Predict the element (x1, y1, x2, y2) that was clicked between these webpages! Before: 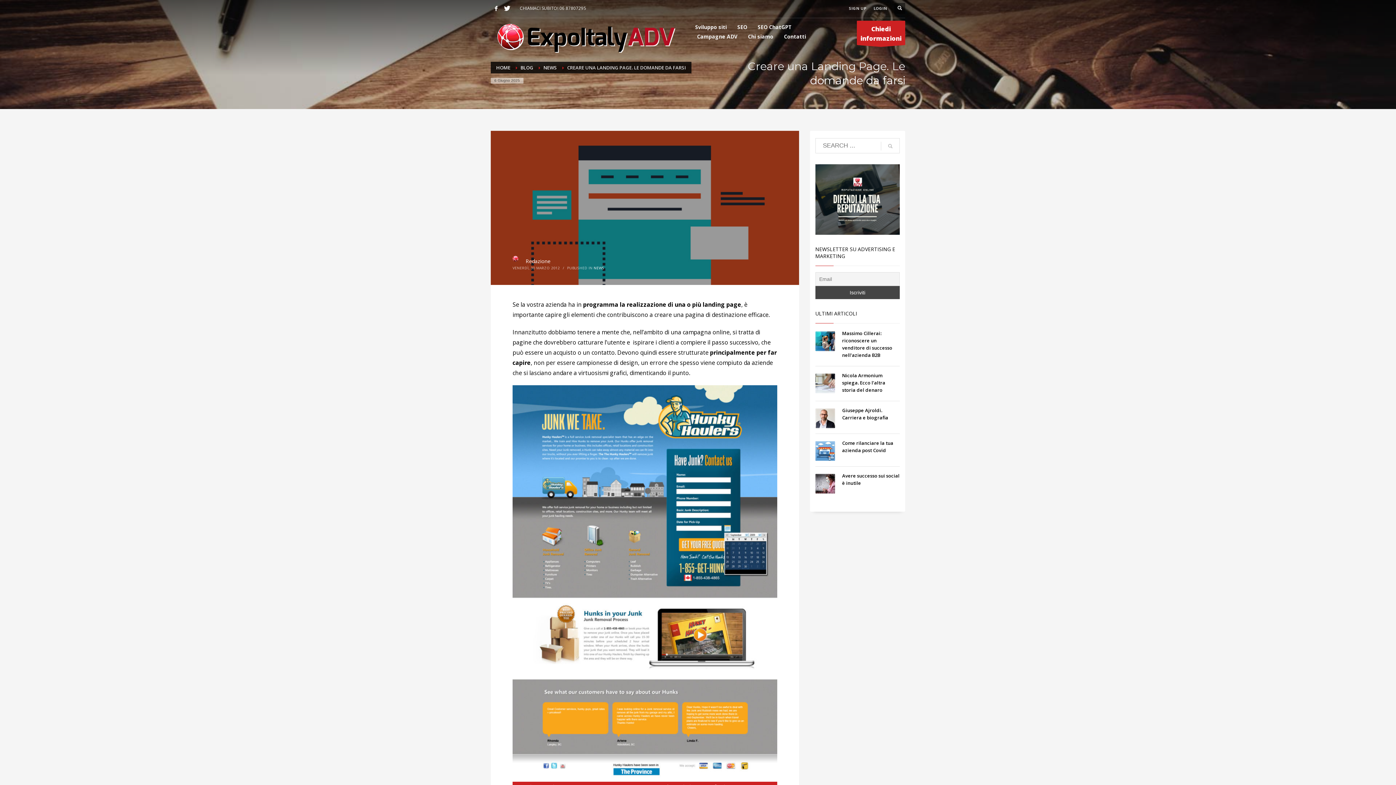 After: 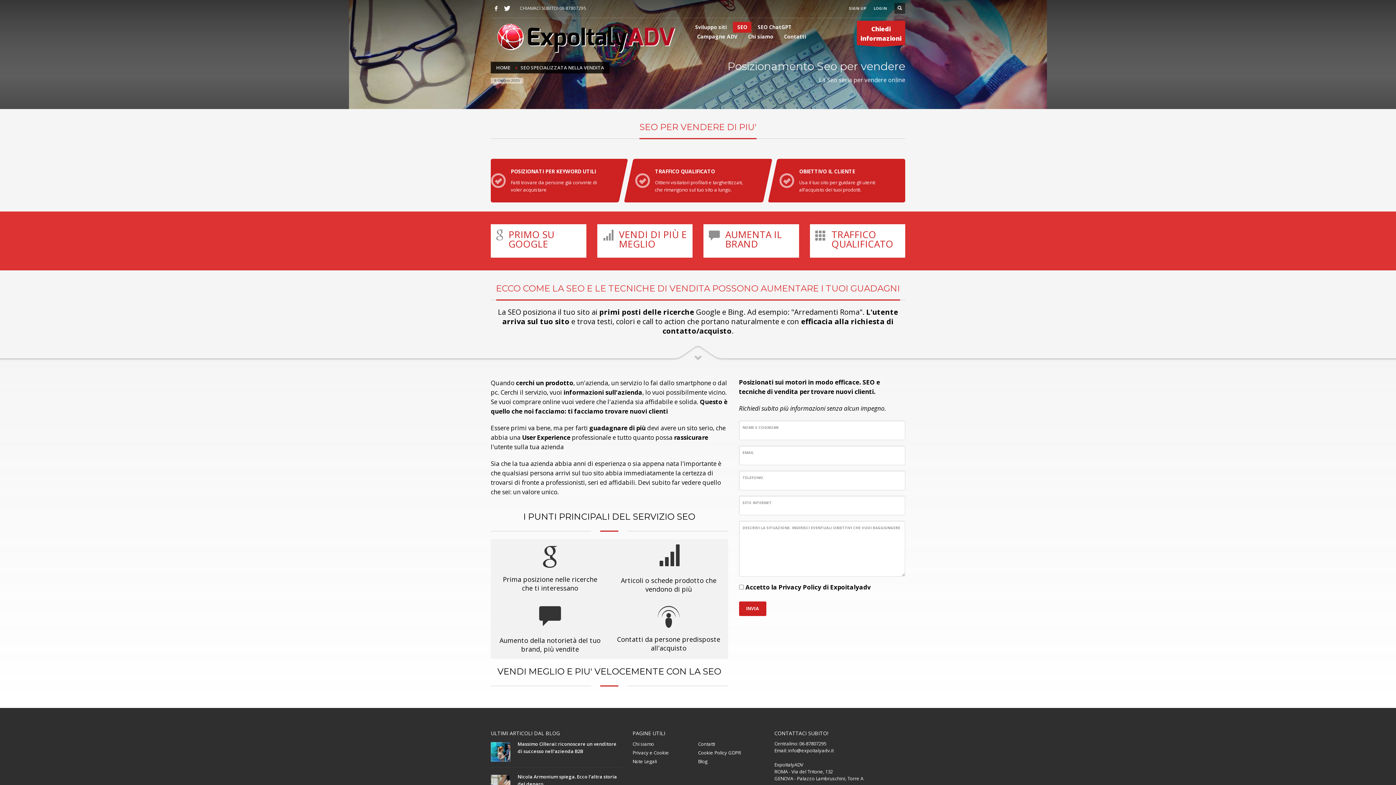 Action: bbox: (733, 22, 751, 31) label: SEO